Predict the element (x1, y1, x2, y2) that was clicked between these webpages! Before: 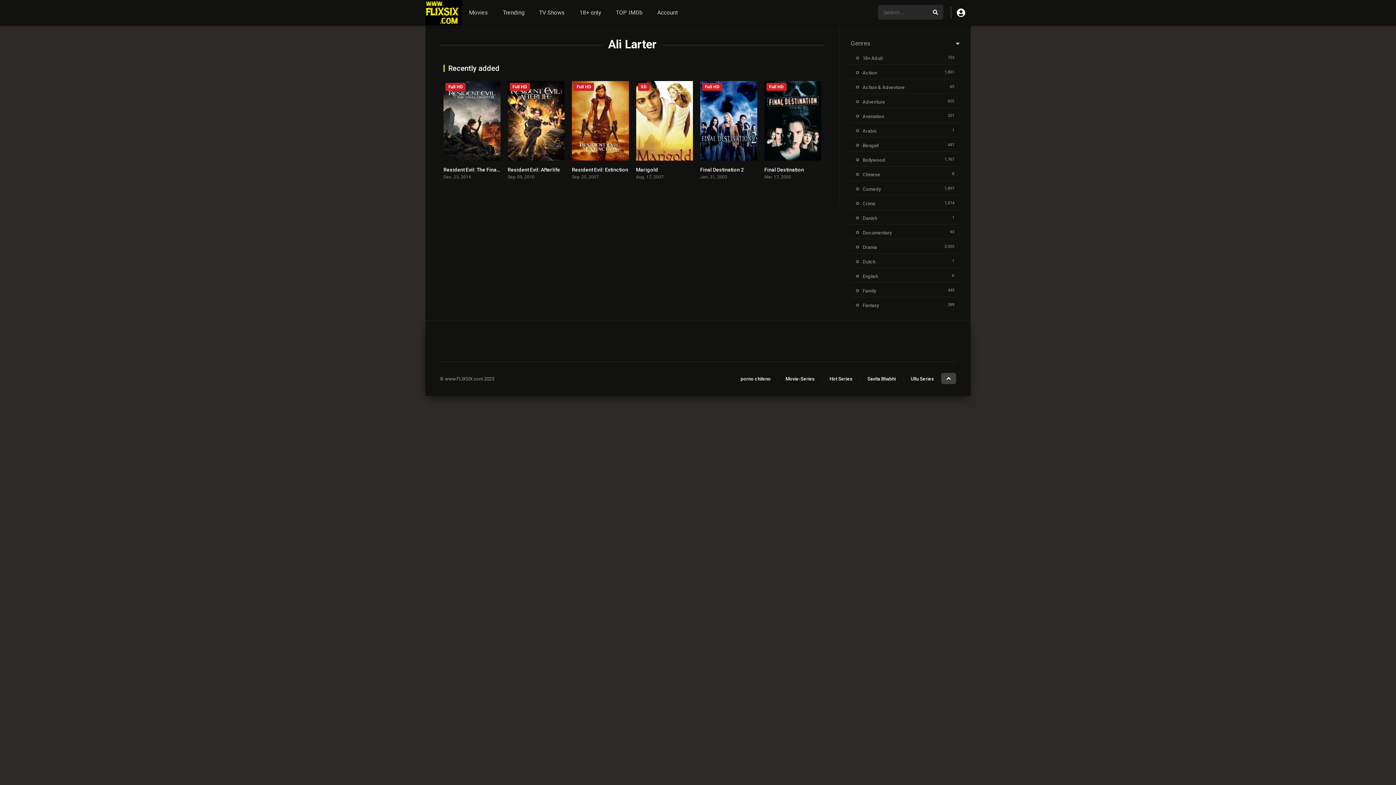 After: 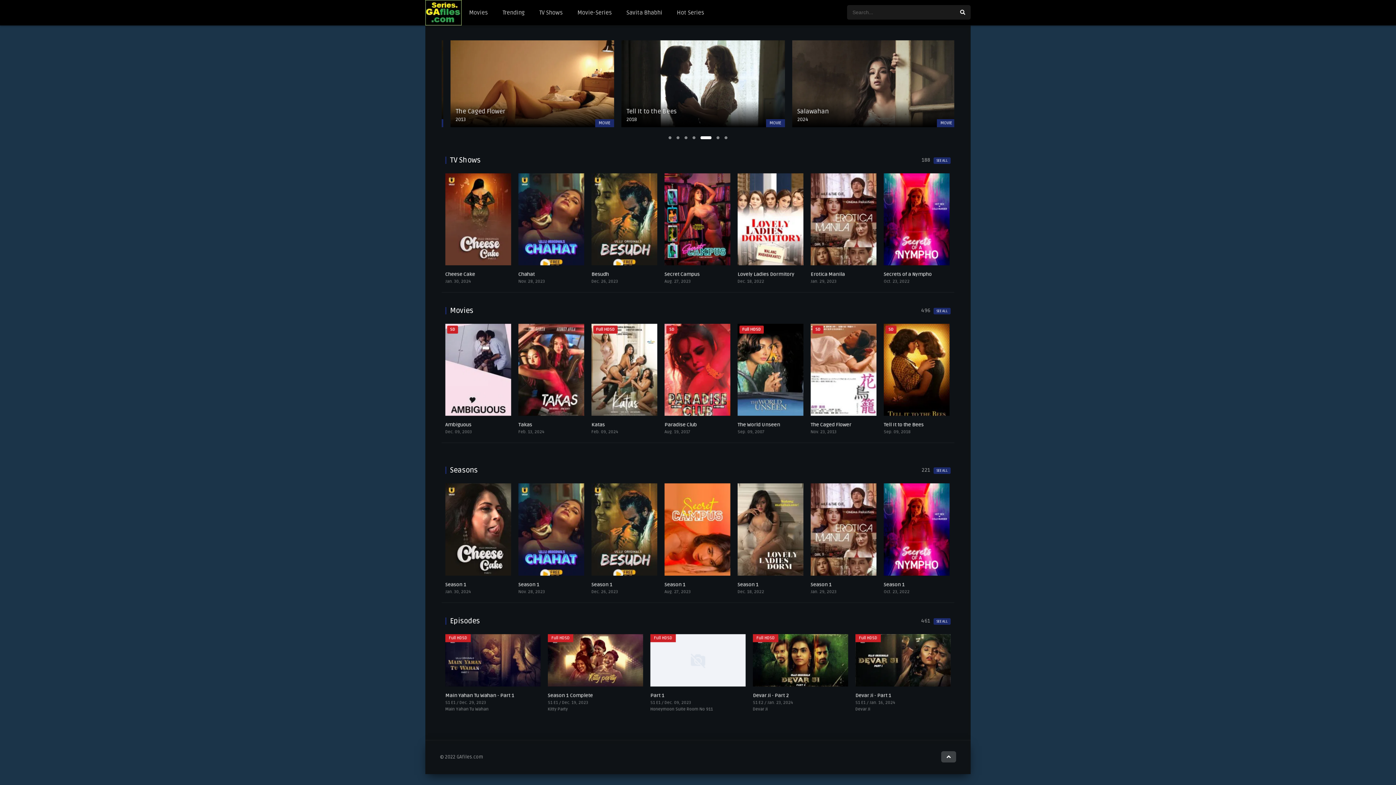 Action: label: Ullu Series bbox: (910, 376, 934, 381)